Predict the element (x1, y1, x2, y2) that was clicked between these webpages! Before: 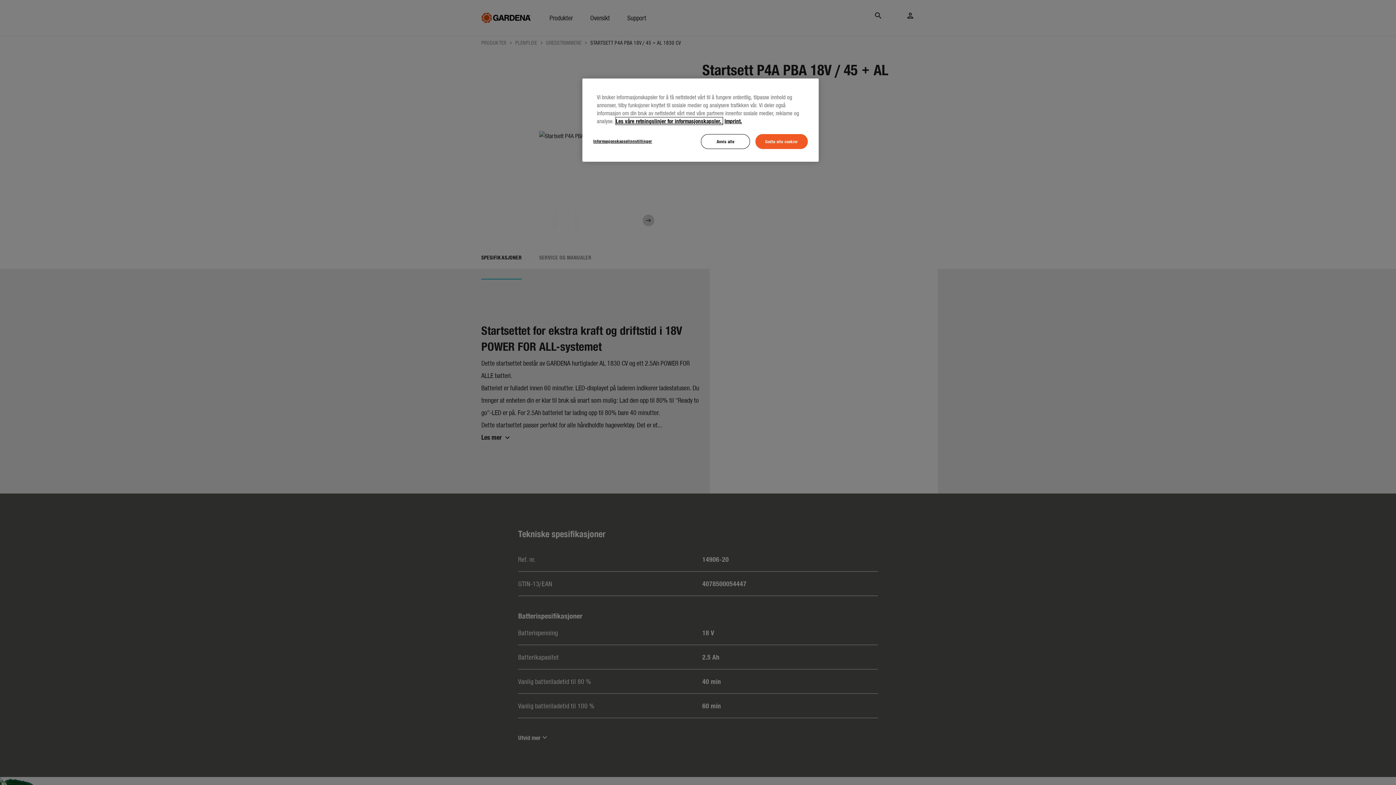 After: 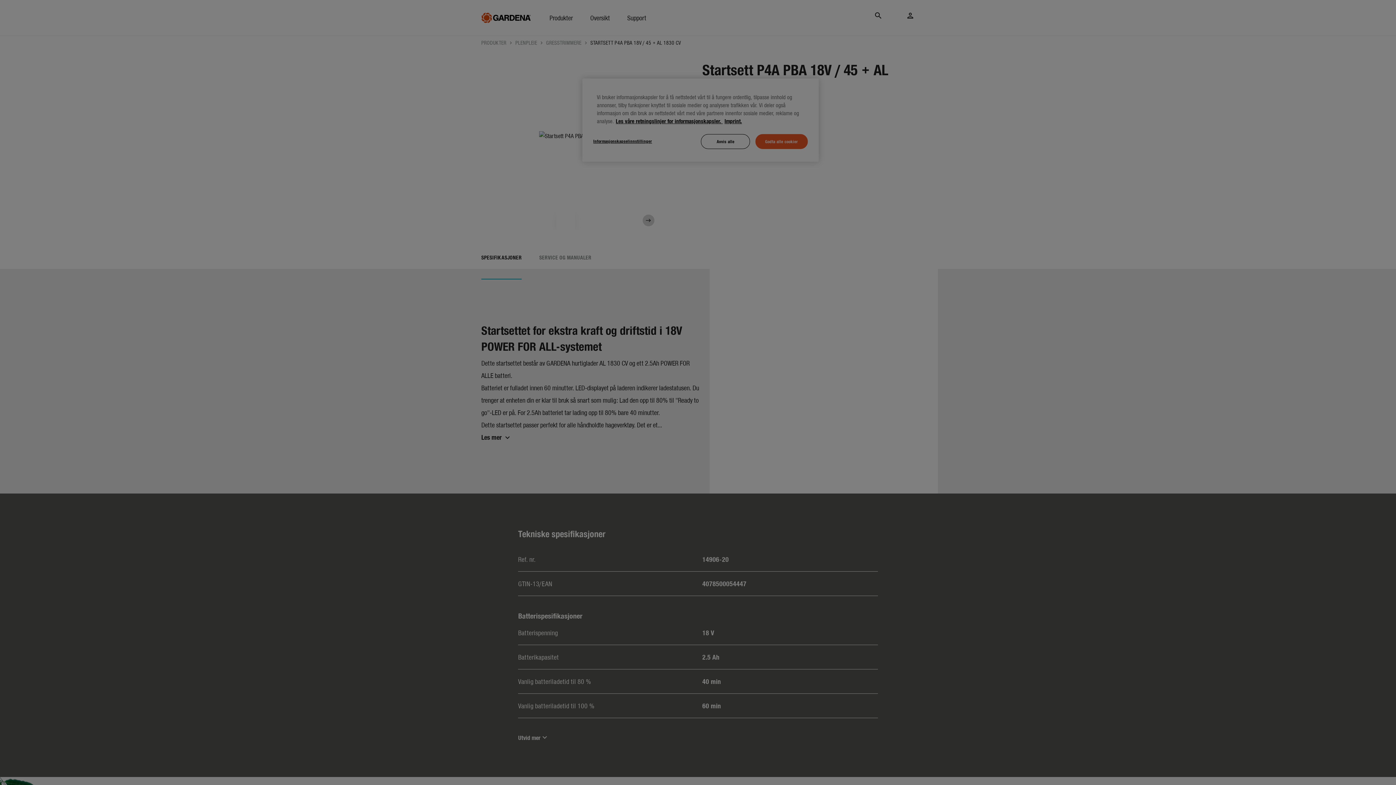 Action: bbox: (593, 134, 652, 148) label: Informasjonskapselinnstillinger